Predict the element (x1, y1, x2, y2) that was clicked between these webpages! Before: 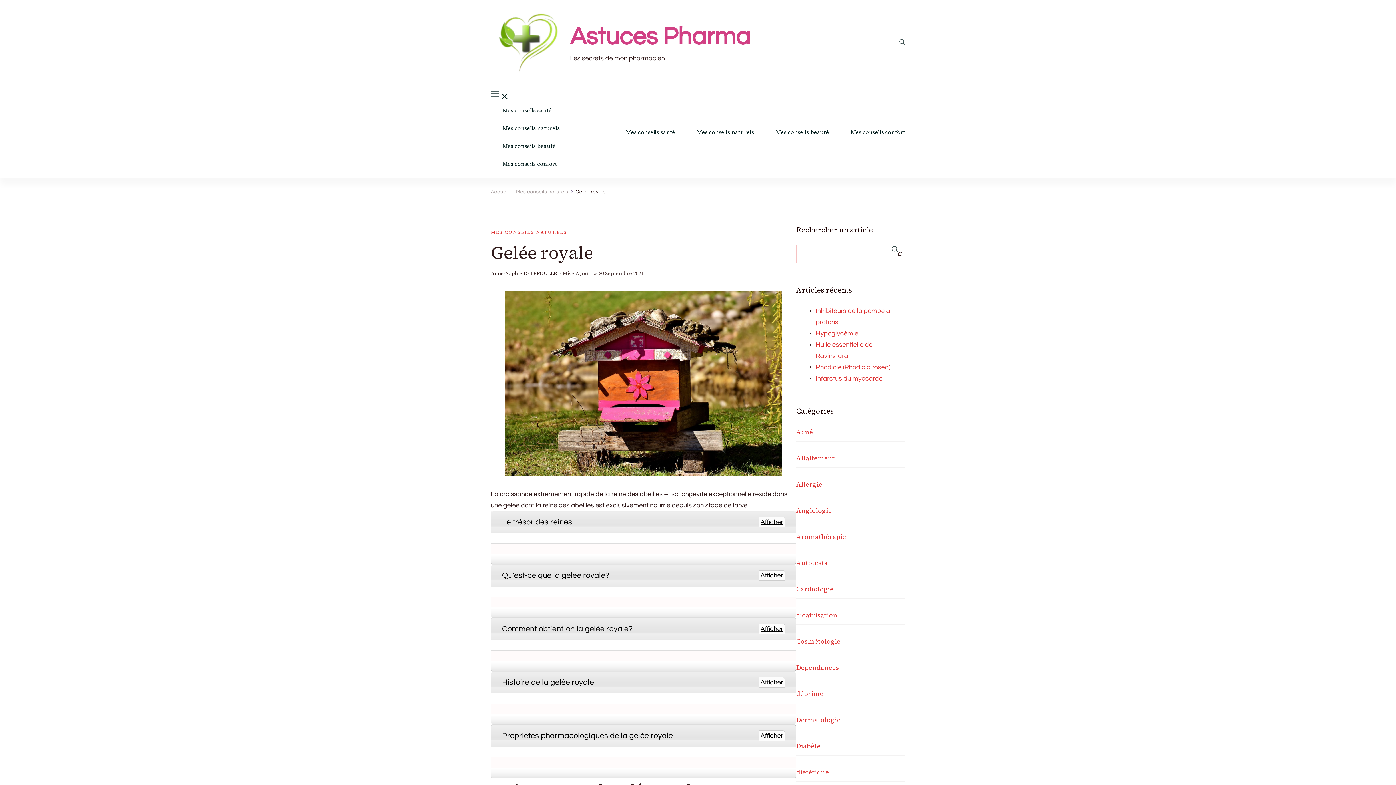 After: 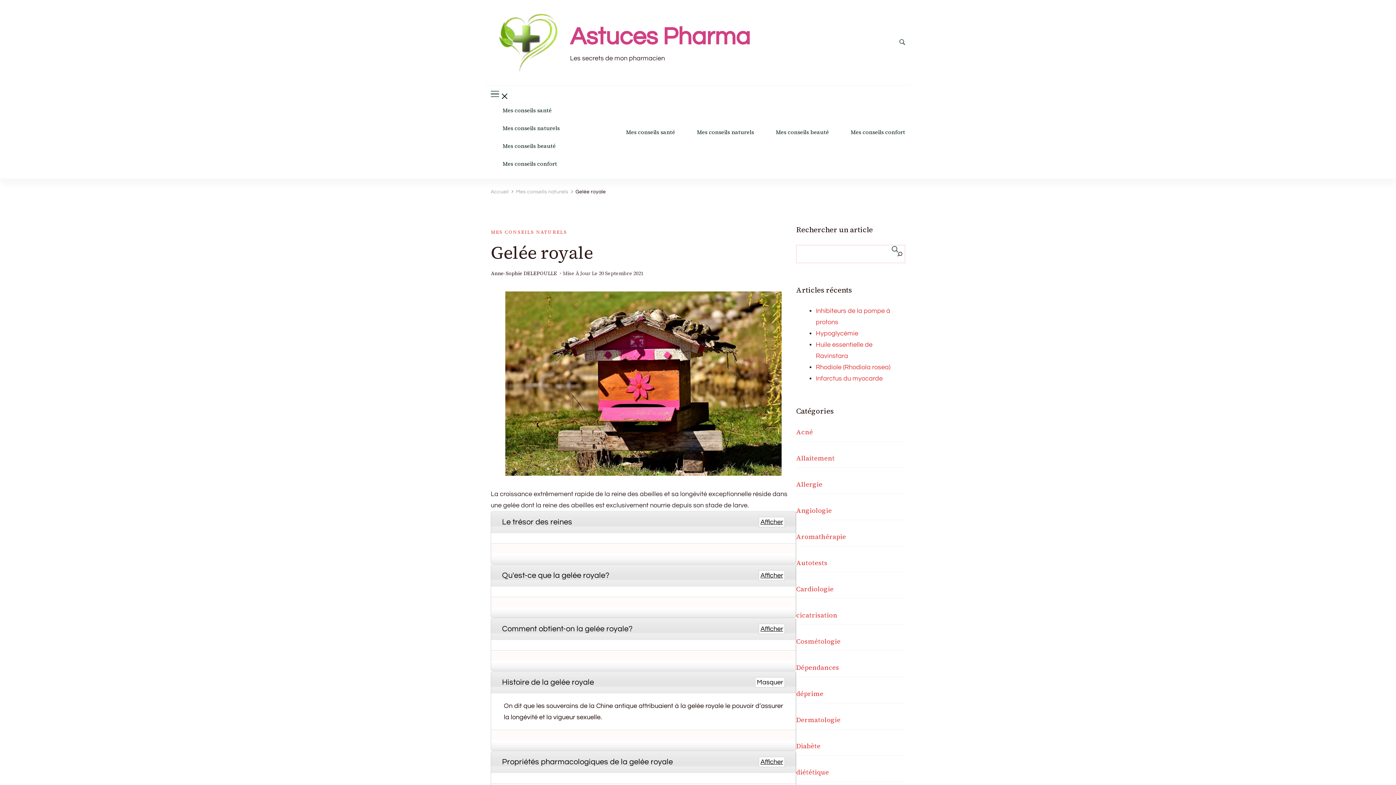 Action: label: Afficher bbox: (758, 677, 785, 687)